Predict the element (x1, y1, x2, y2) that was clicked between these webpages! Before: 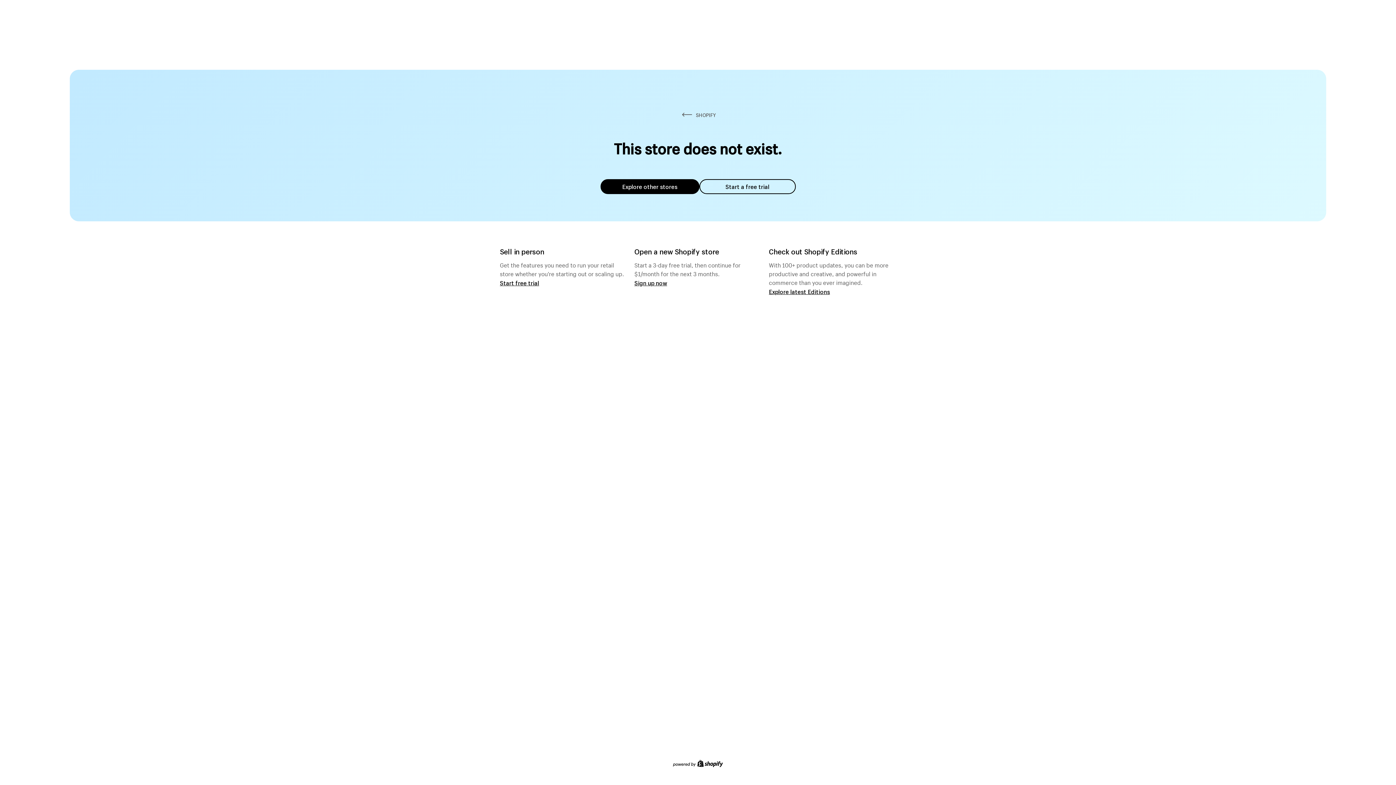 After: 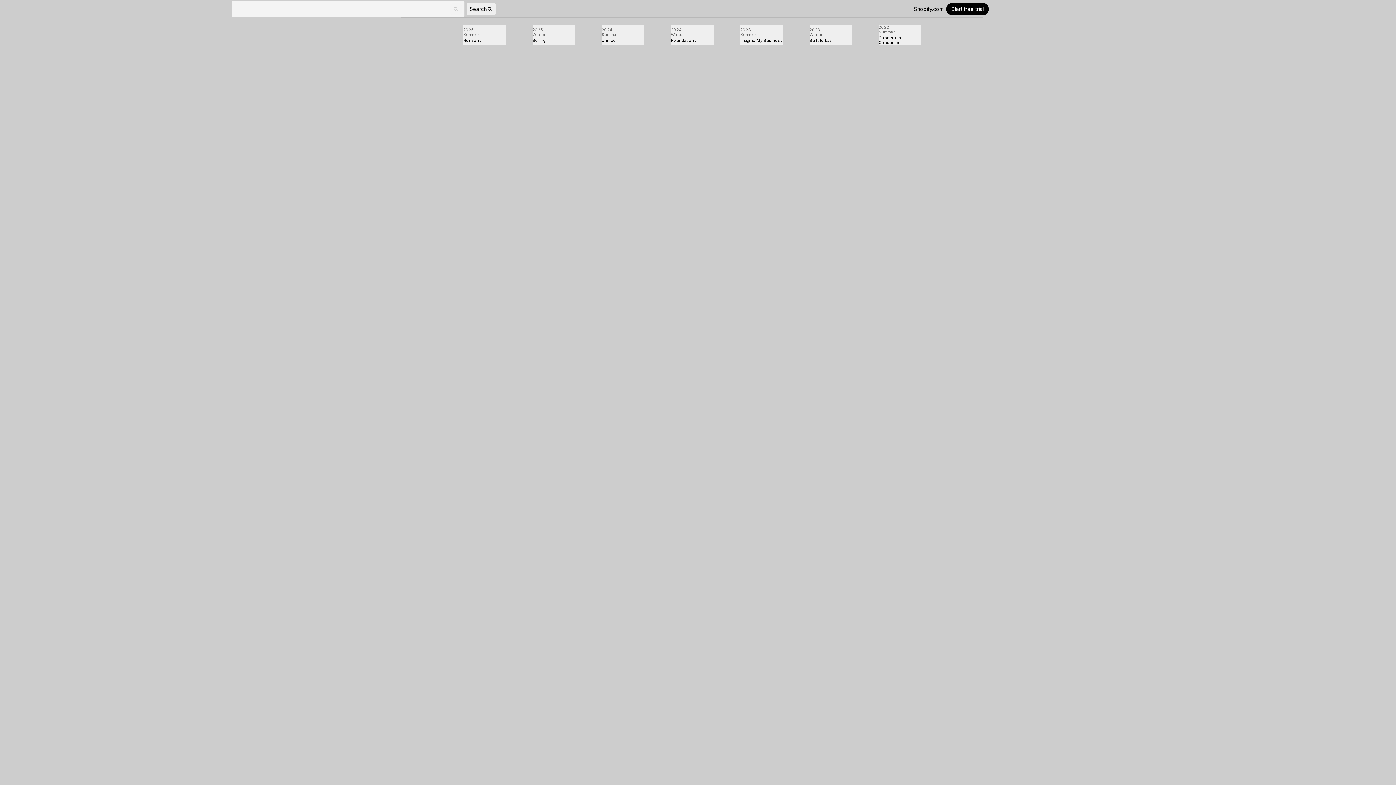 Action: label: Explore latest Editions bbox: (769, 287, 830, 295)